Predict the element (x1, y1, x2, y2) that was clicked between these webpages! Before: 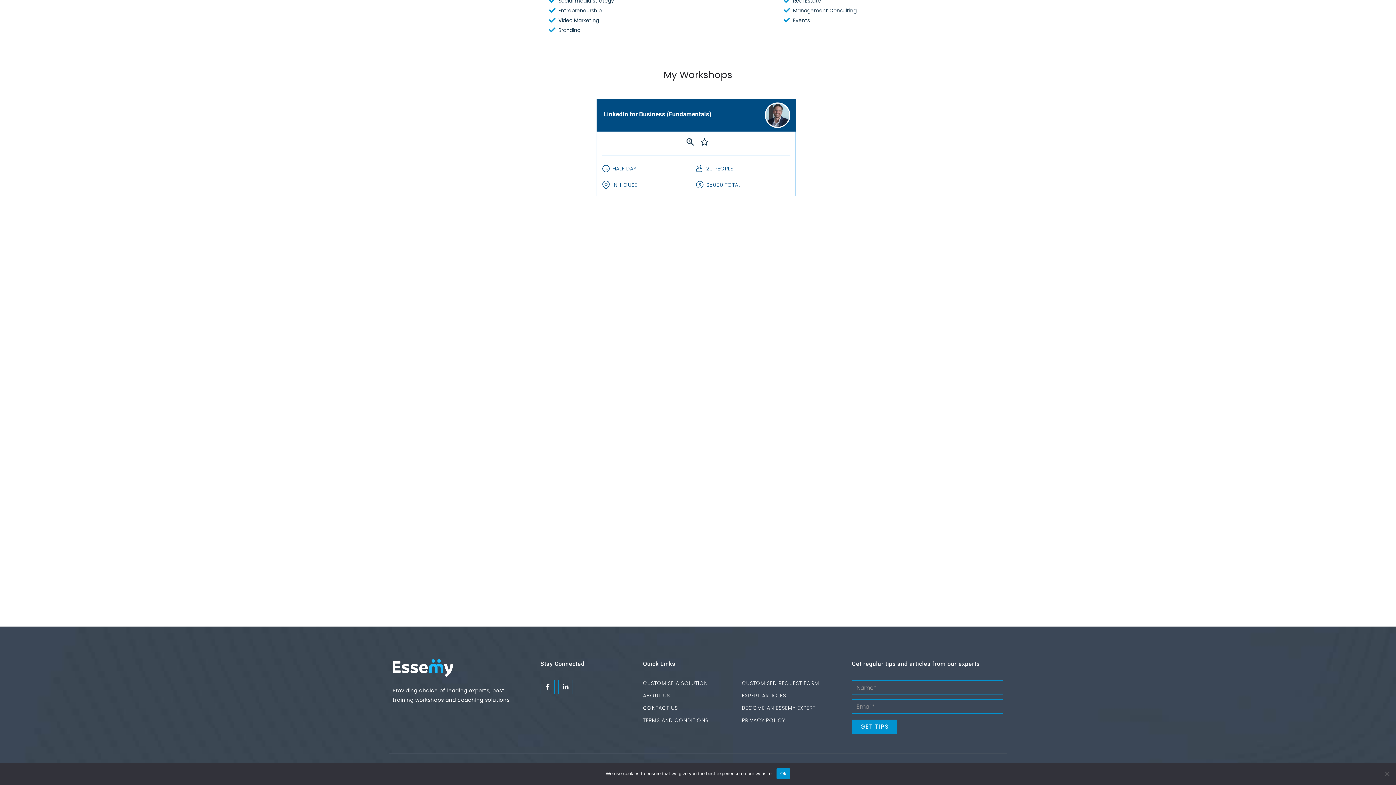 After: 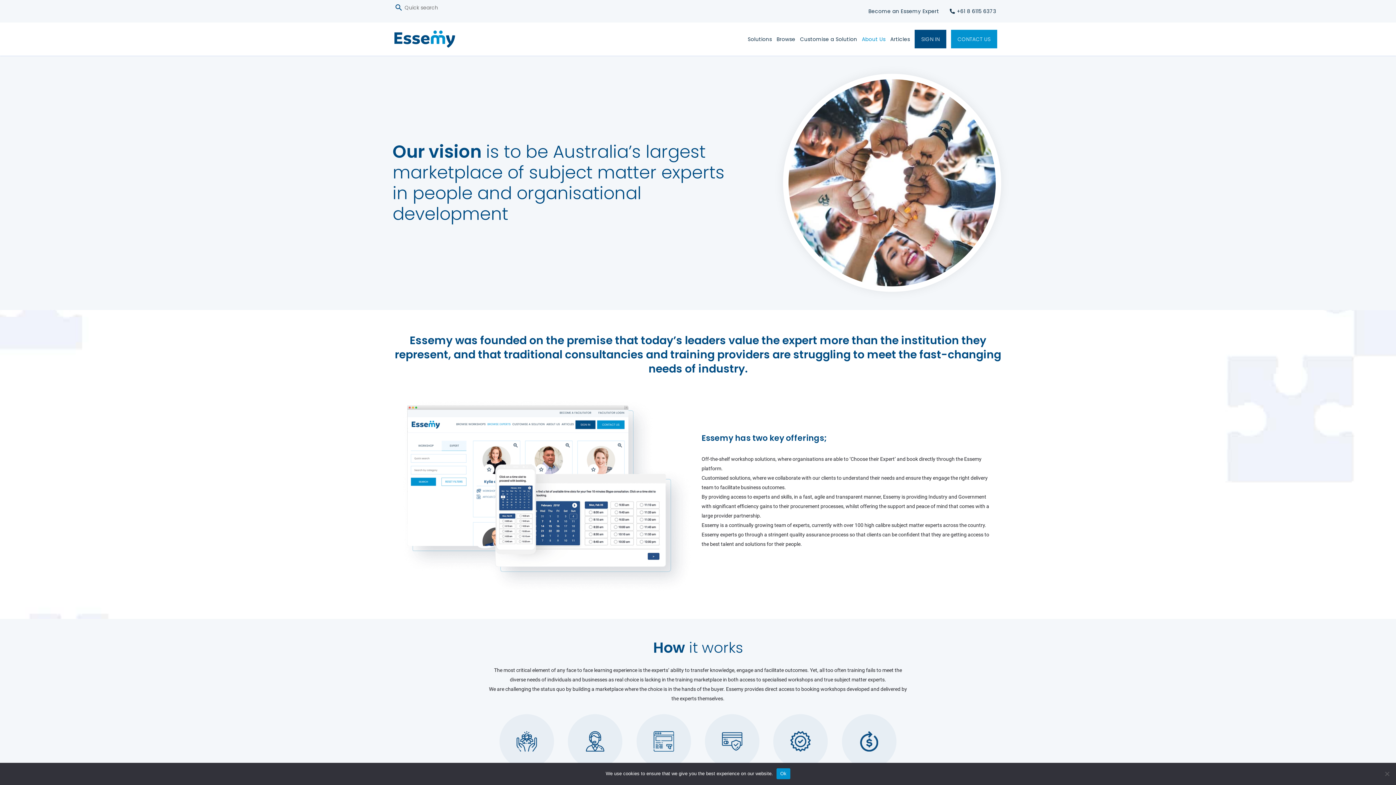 Action: label: ABOUT US bbox: (643, 689, 738, 702)